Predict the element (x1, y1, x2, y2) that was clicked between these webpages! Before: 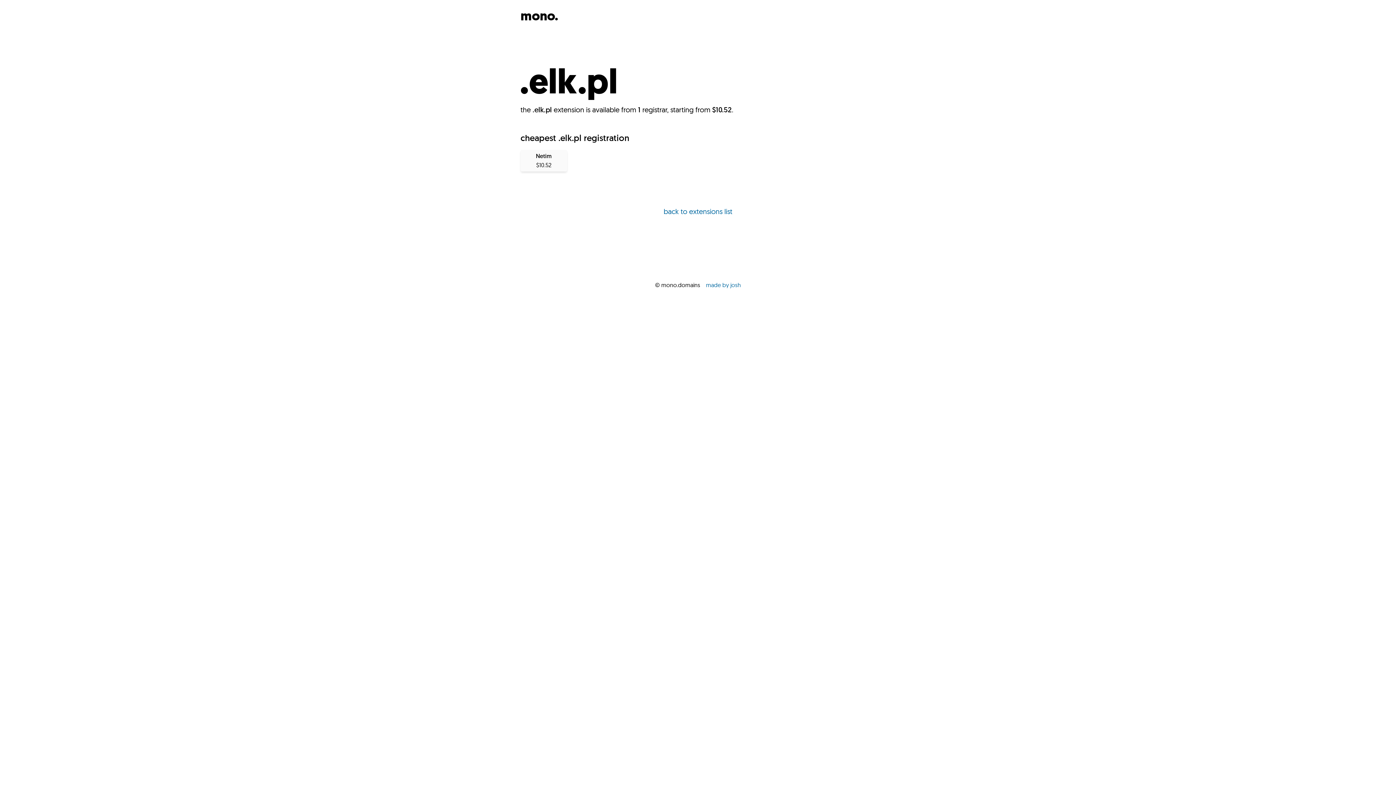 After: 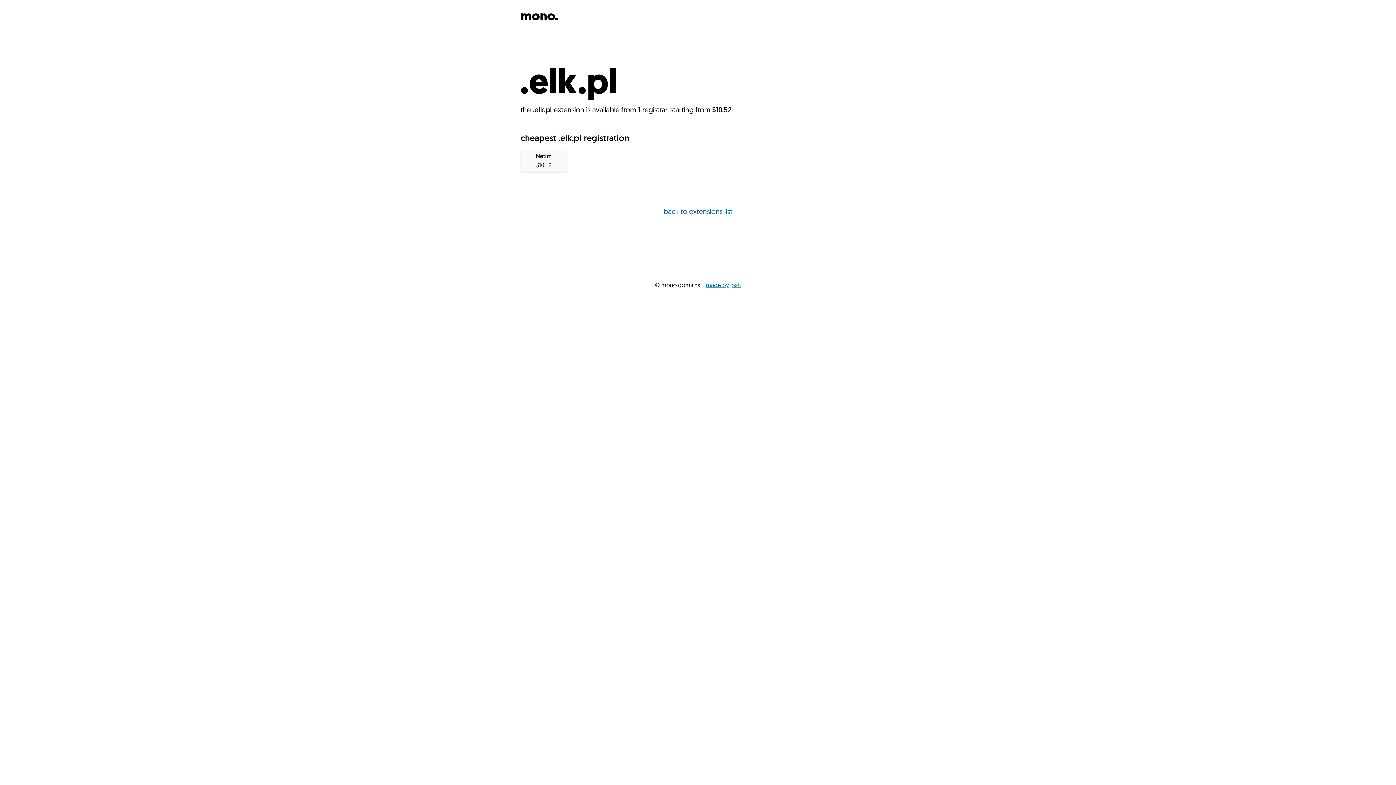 Action: bbox: (706, 281, 741, 288) label: made by josh